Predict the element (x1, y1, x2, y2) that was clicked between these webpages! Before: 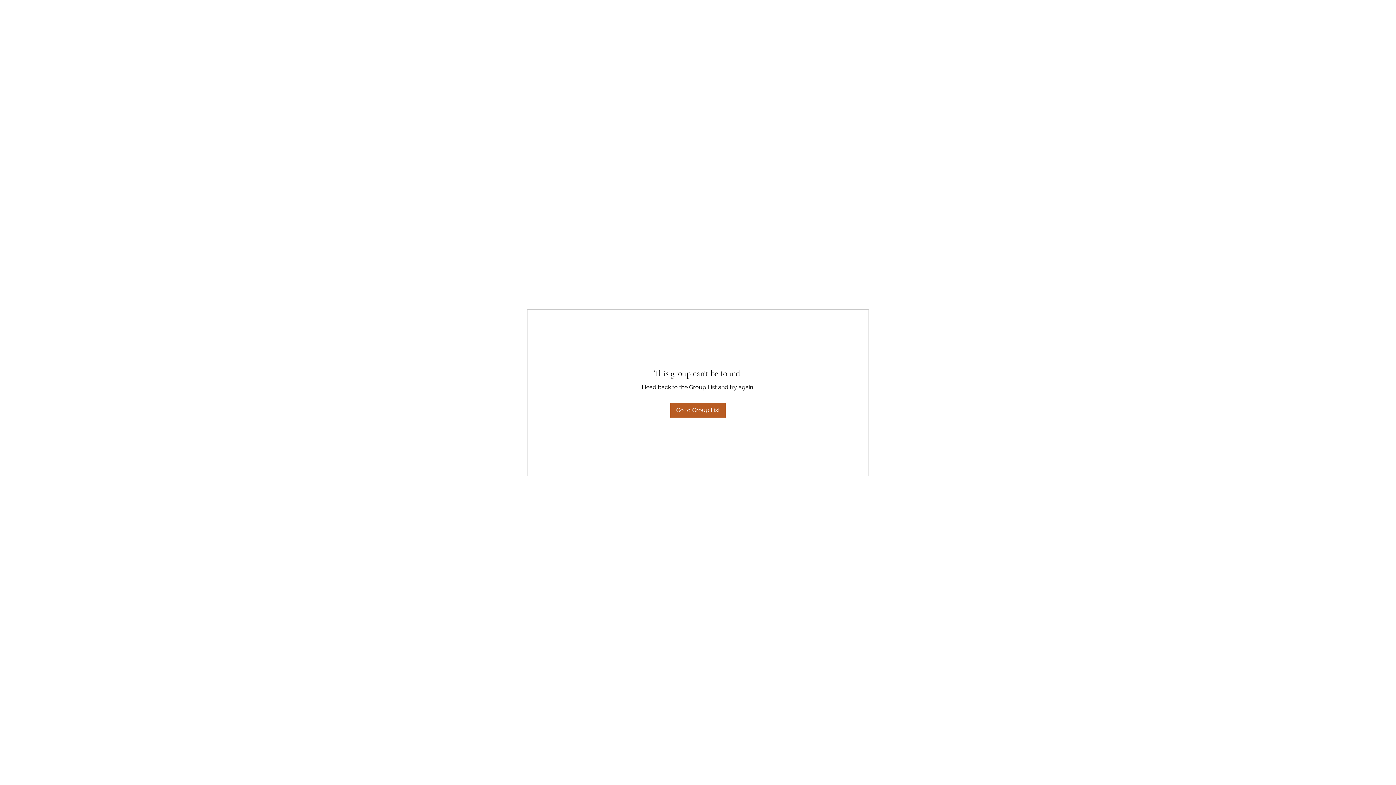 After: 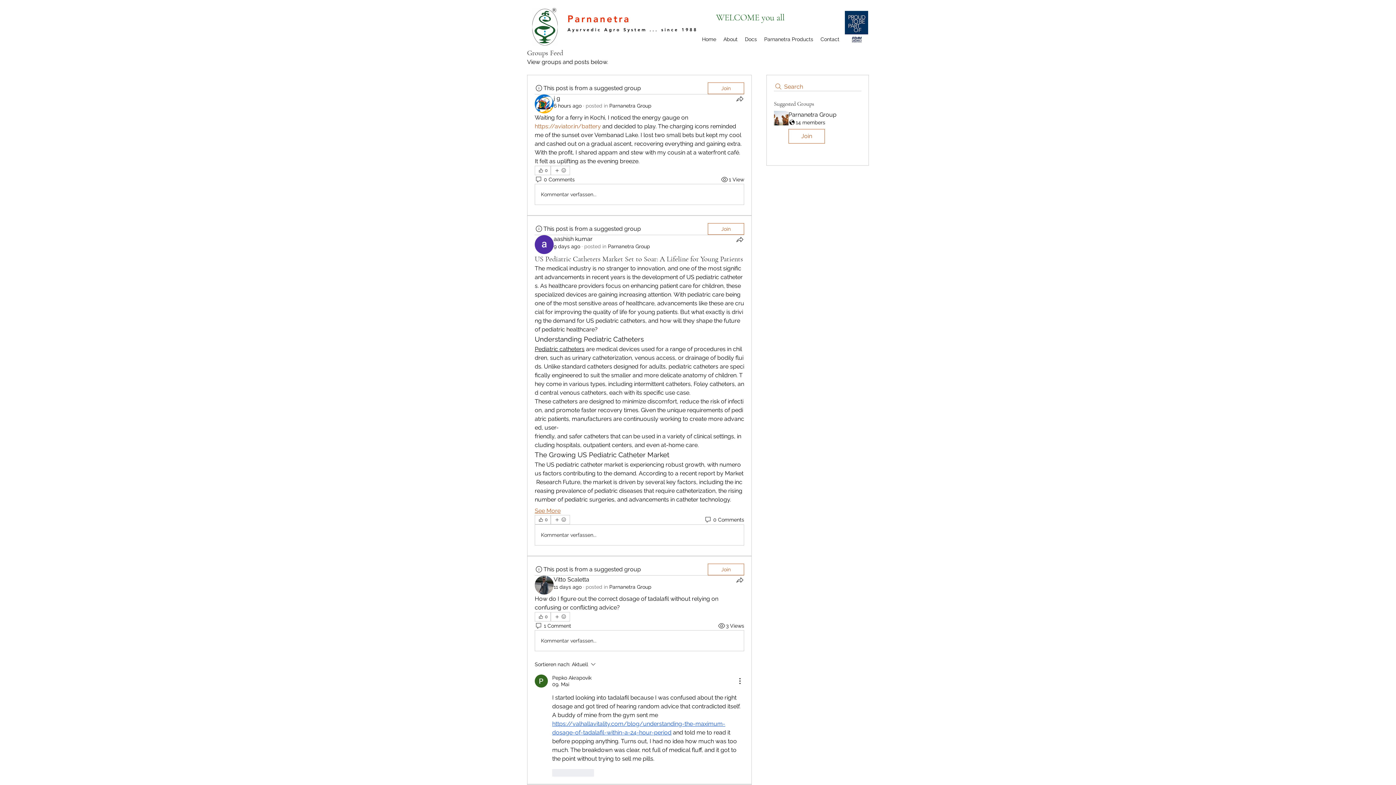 Action: label: Go to Group List bbox: (670, 403, 725, 417)